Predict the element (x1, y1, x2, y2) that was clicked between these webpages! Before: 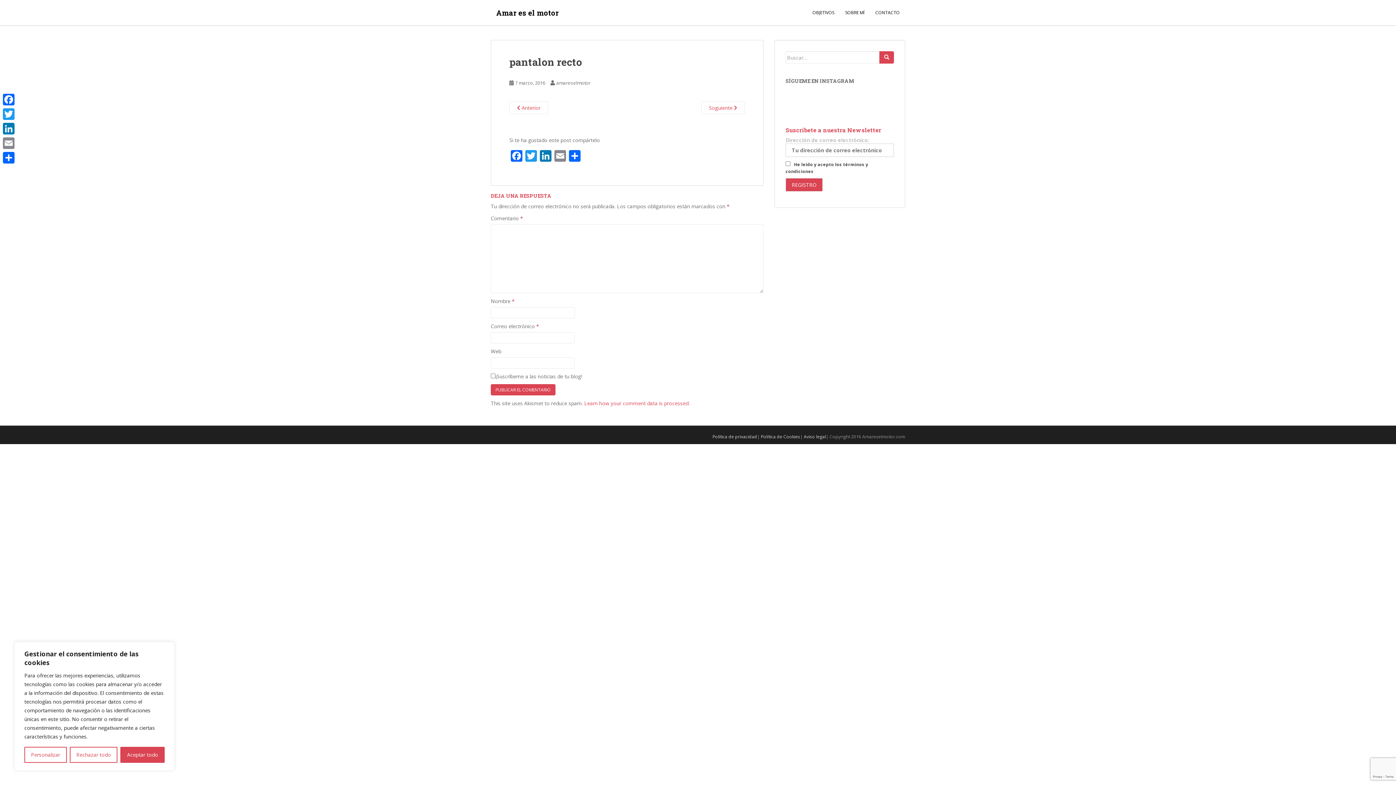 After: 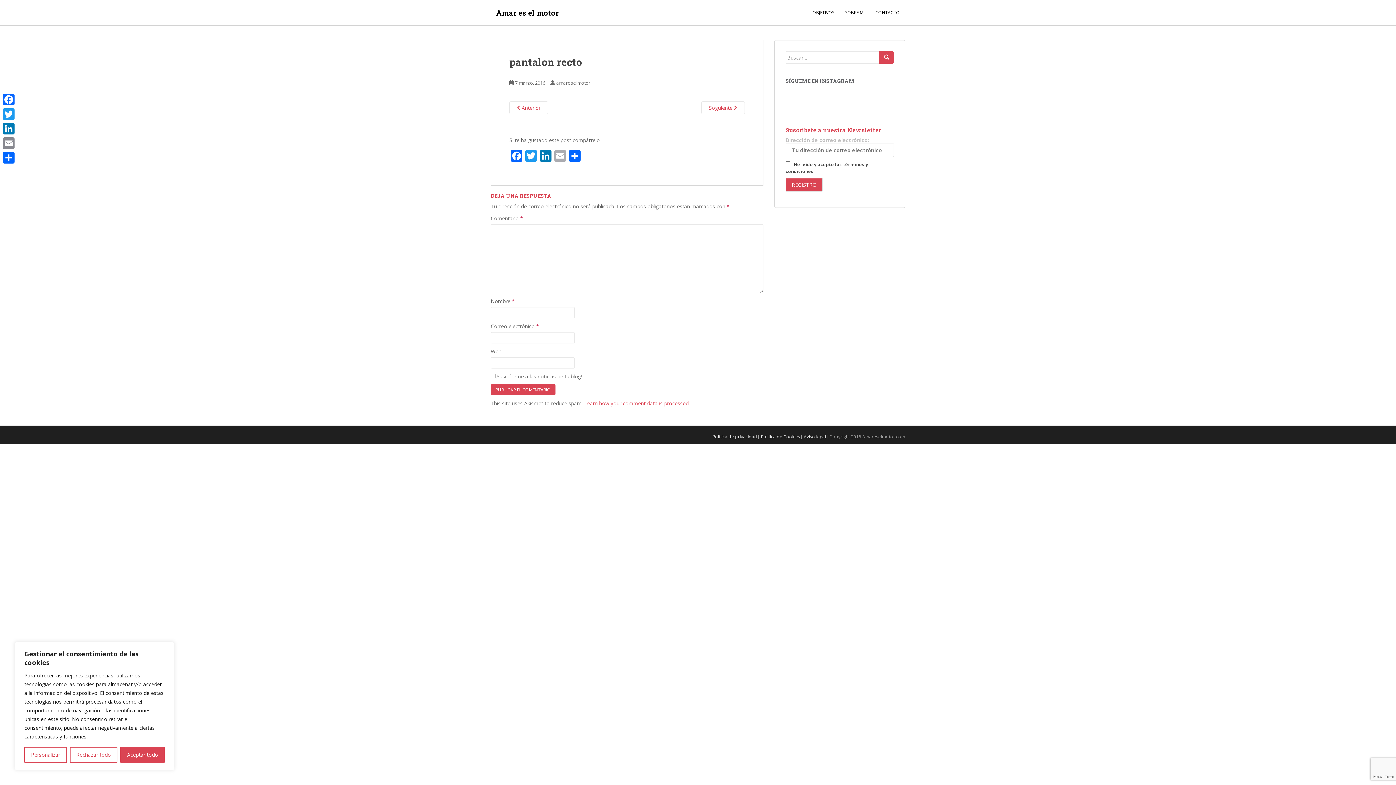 Action: label: Email bbox: (553, 150, 567, 163)